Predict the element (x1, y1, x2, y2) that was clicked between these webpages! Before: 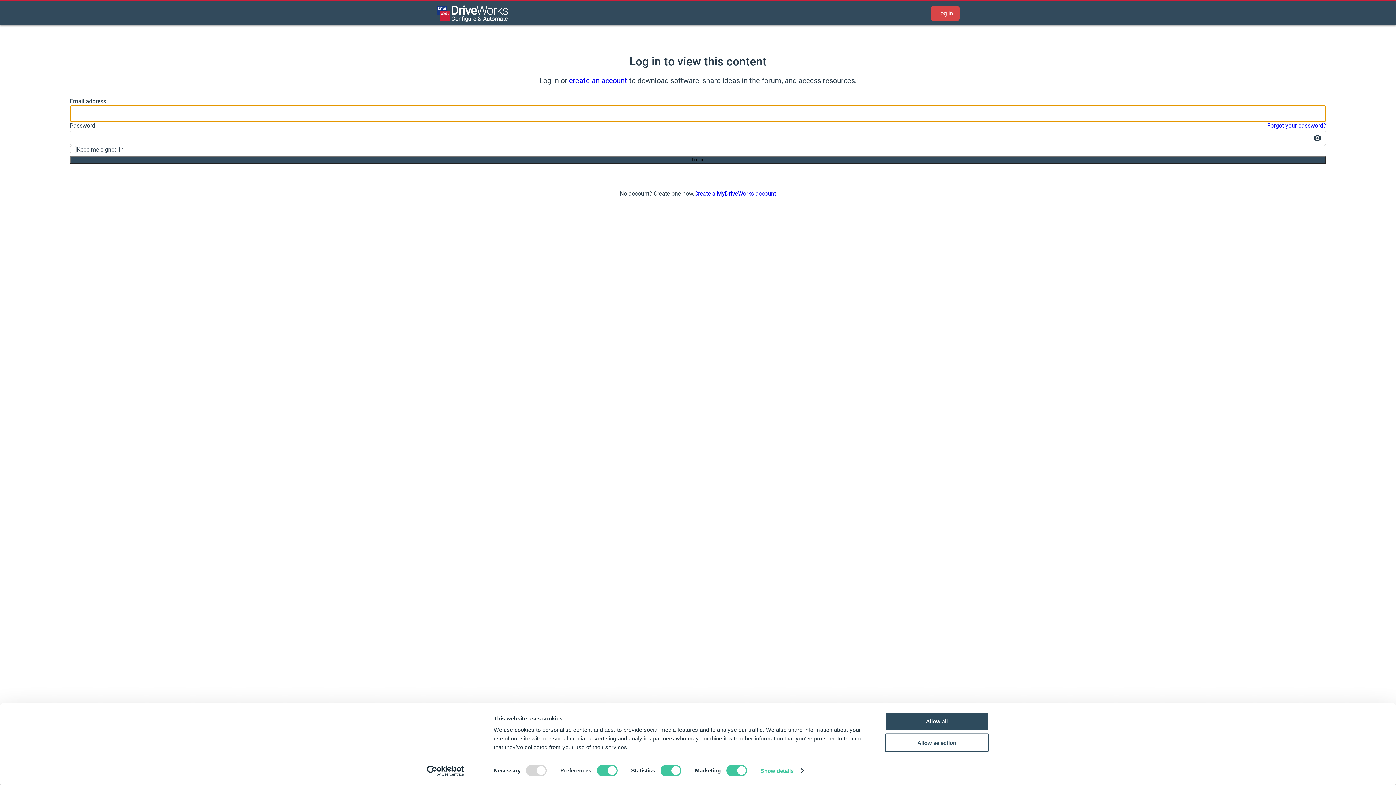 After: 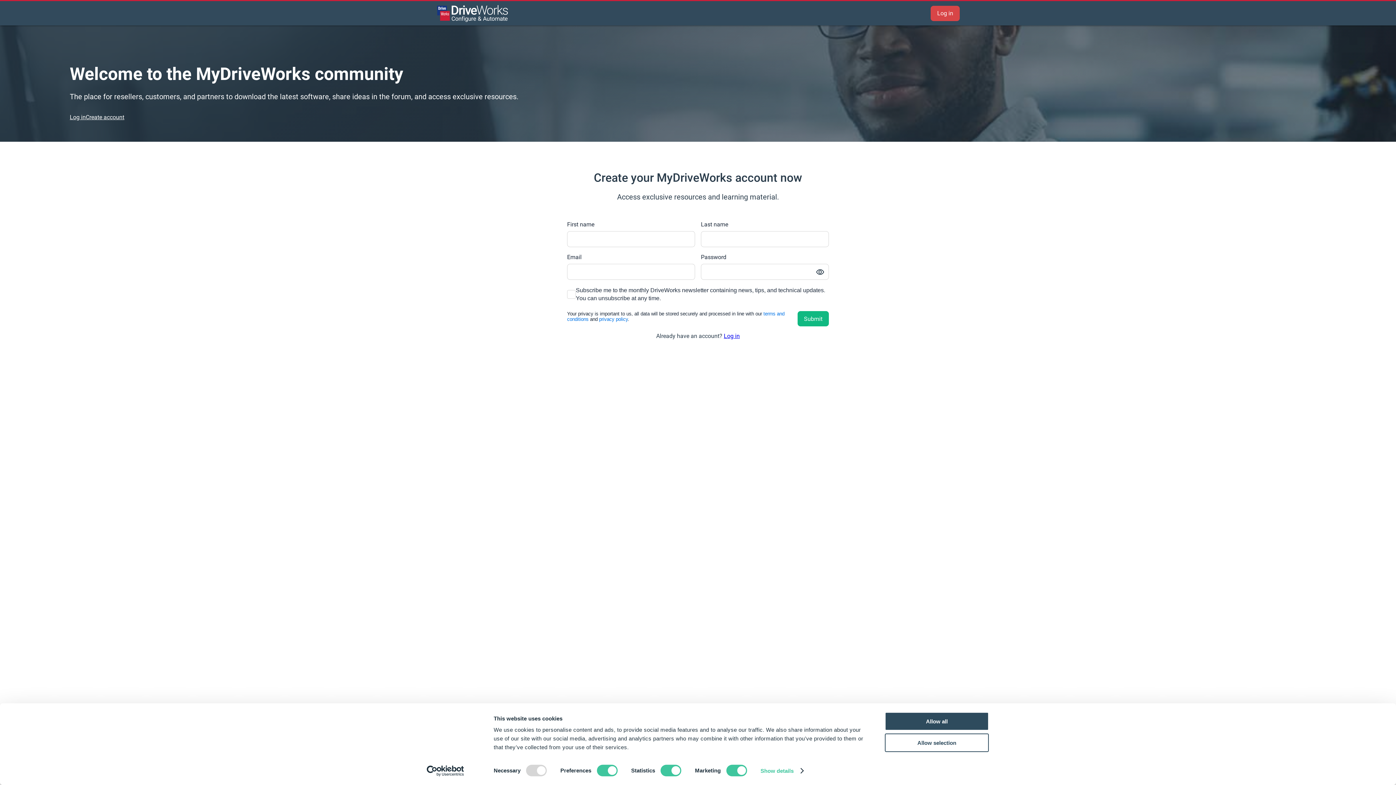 Action: label: create an account bbox: (569, 76, 627, 85)